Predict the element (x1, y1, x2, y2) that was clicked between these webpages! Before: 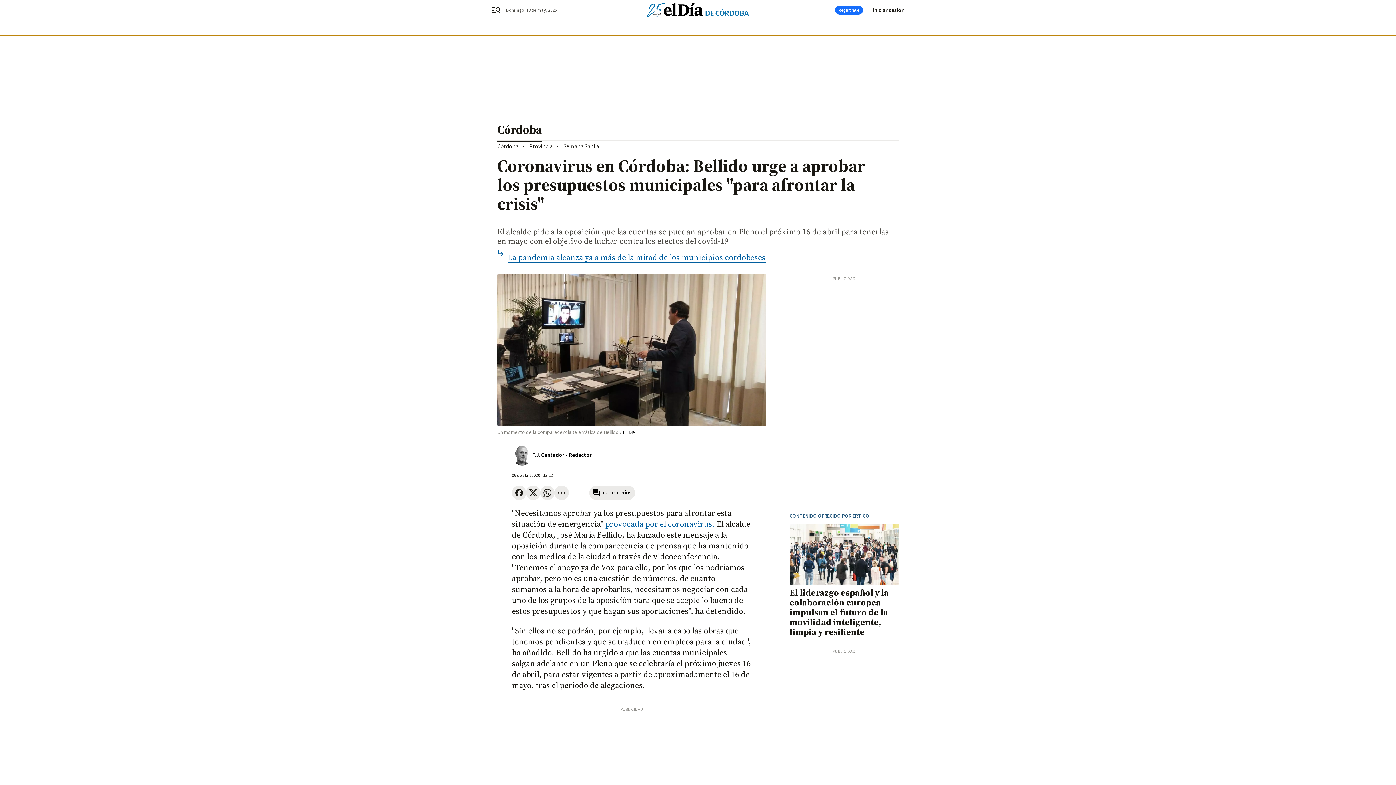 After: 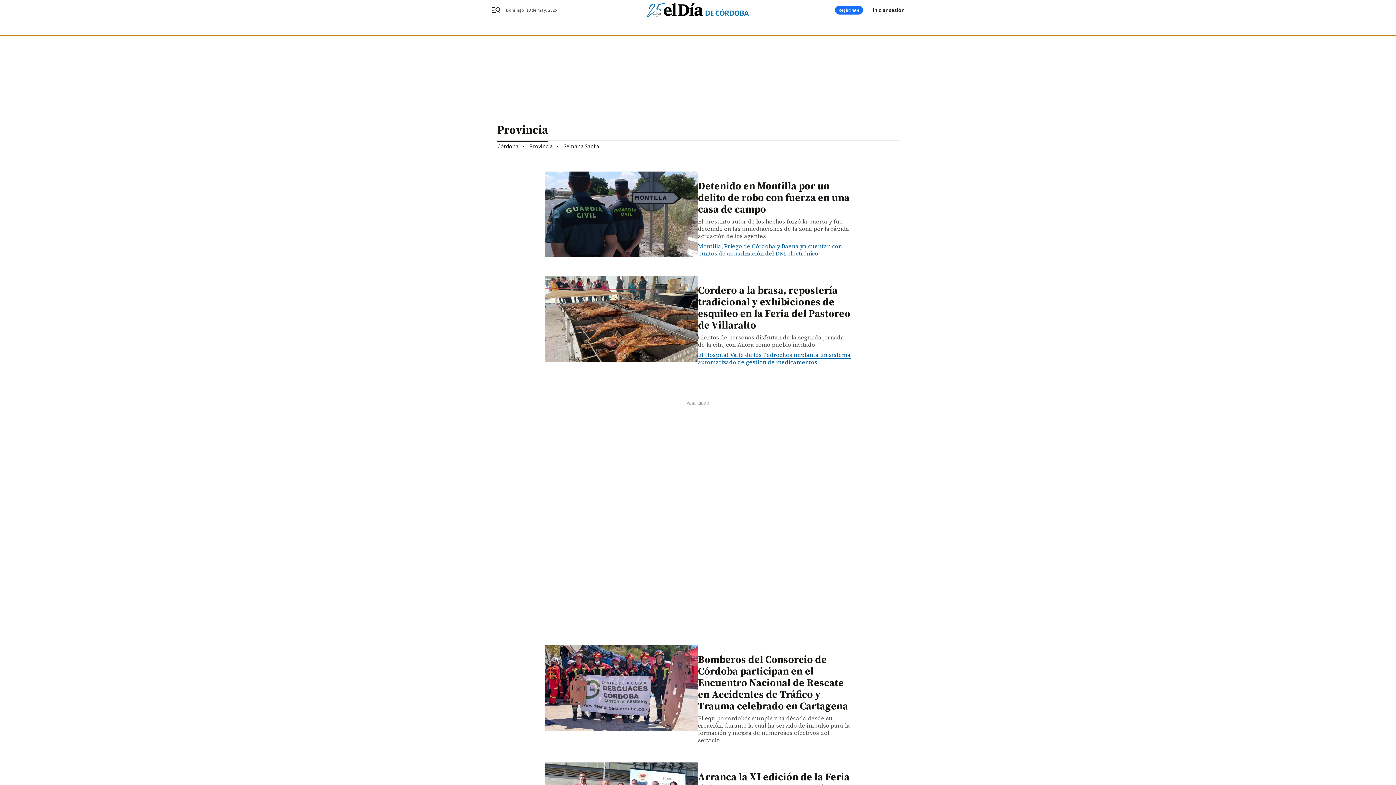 Action: label: Provincia bbox: (529, 142, 552, 150)